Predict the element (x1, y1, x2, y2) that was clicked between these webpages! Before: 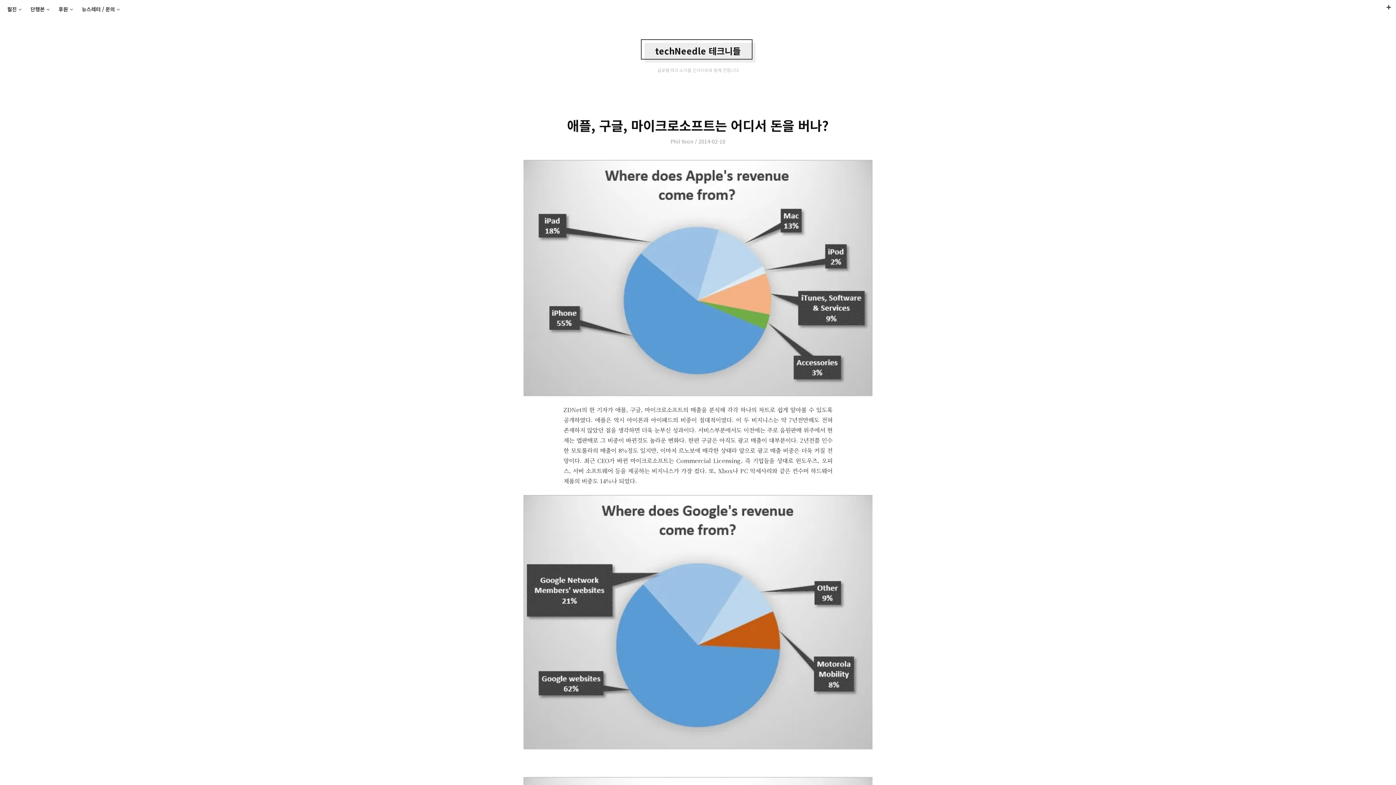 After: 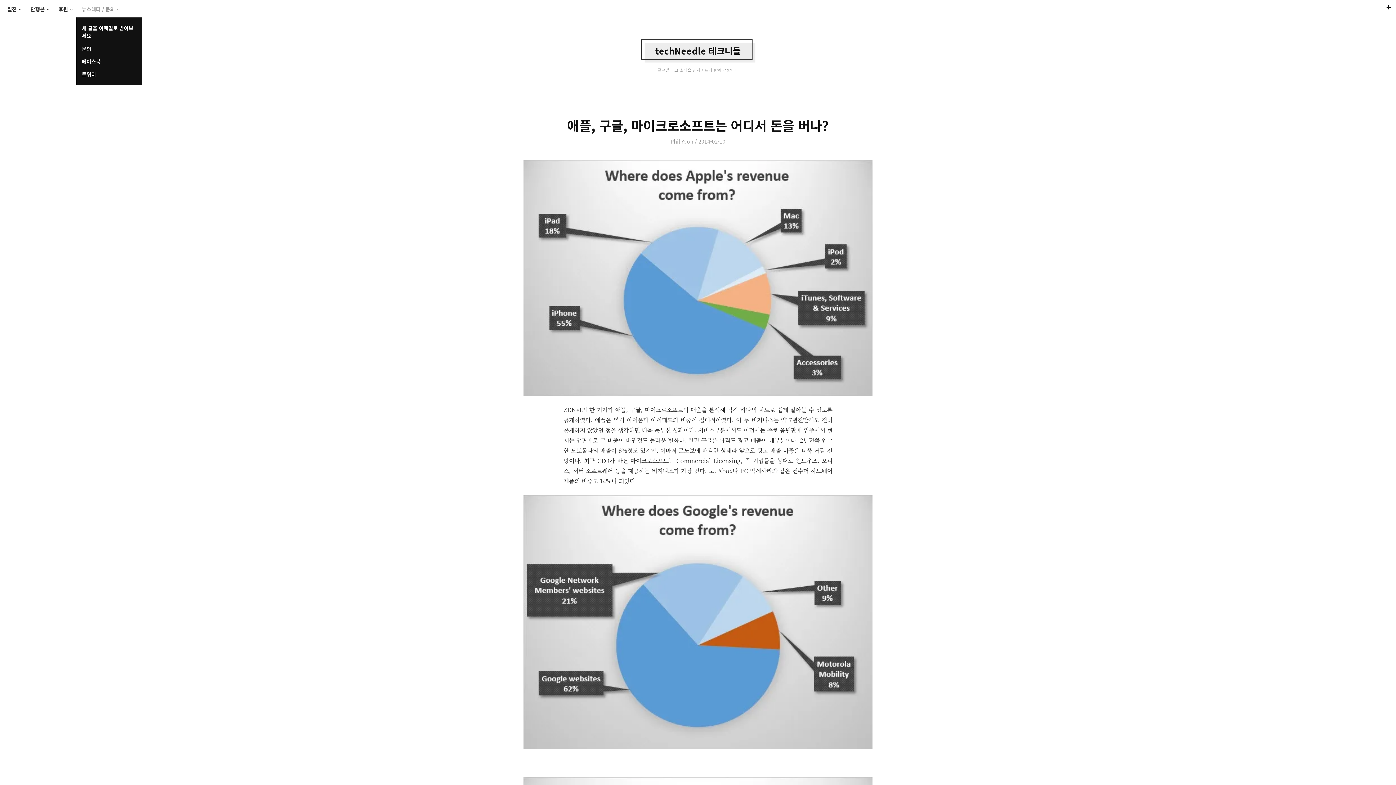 Action: label: 뉴스레터 / 문의 bbox: (81, 5, 120, 13)